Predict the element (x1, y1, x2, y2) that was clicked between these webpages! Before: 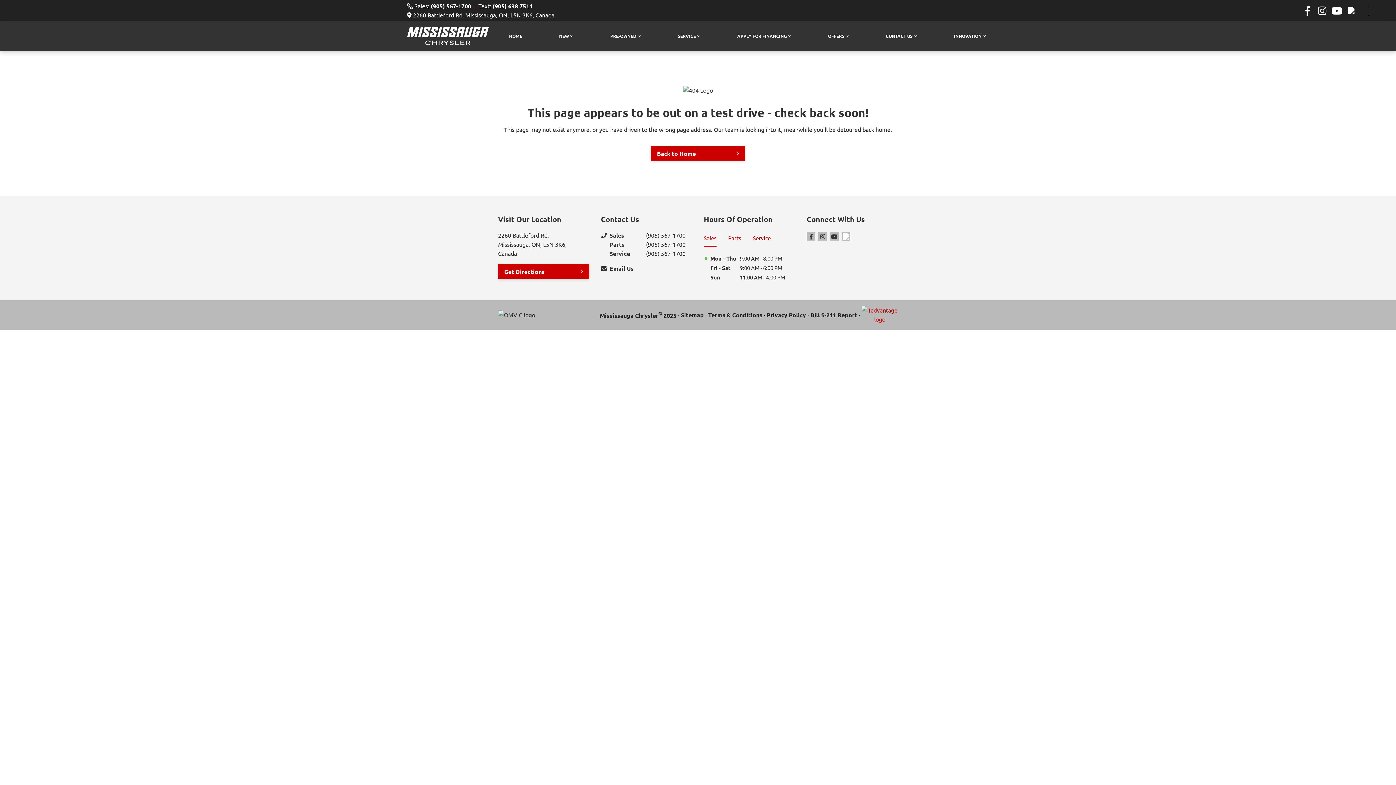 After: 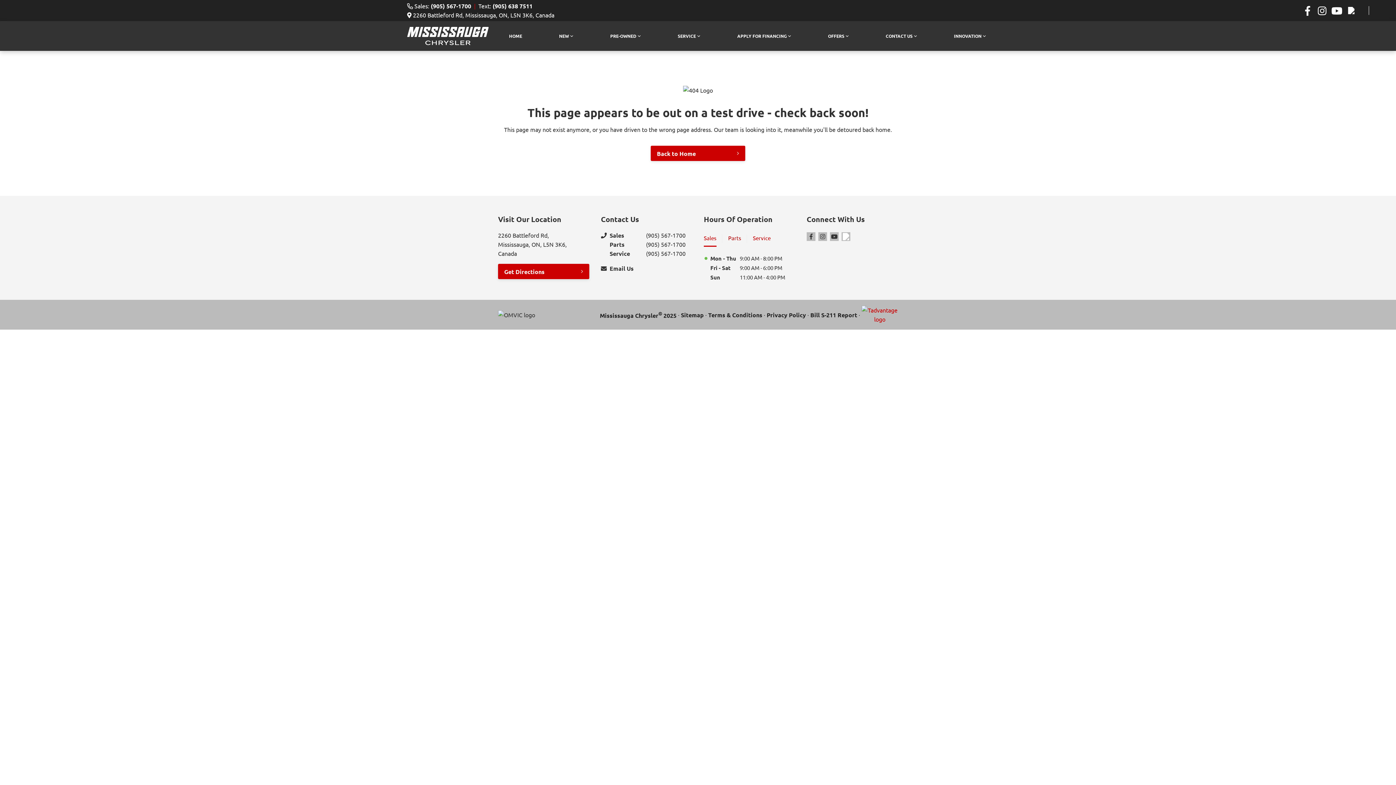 Action: label: Parts bbox: (728, 230, 741, 246)